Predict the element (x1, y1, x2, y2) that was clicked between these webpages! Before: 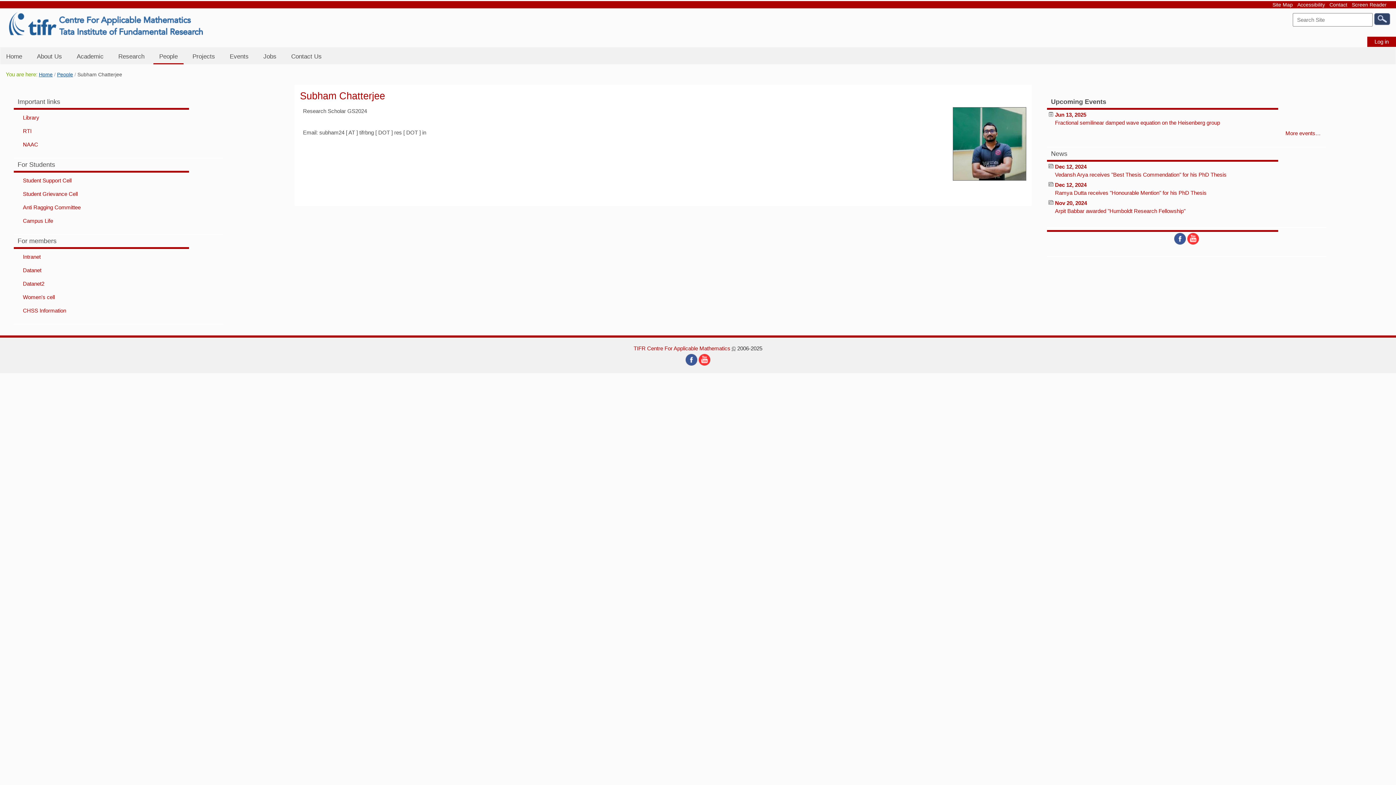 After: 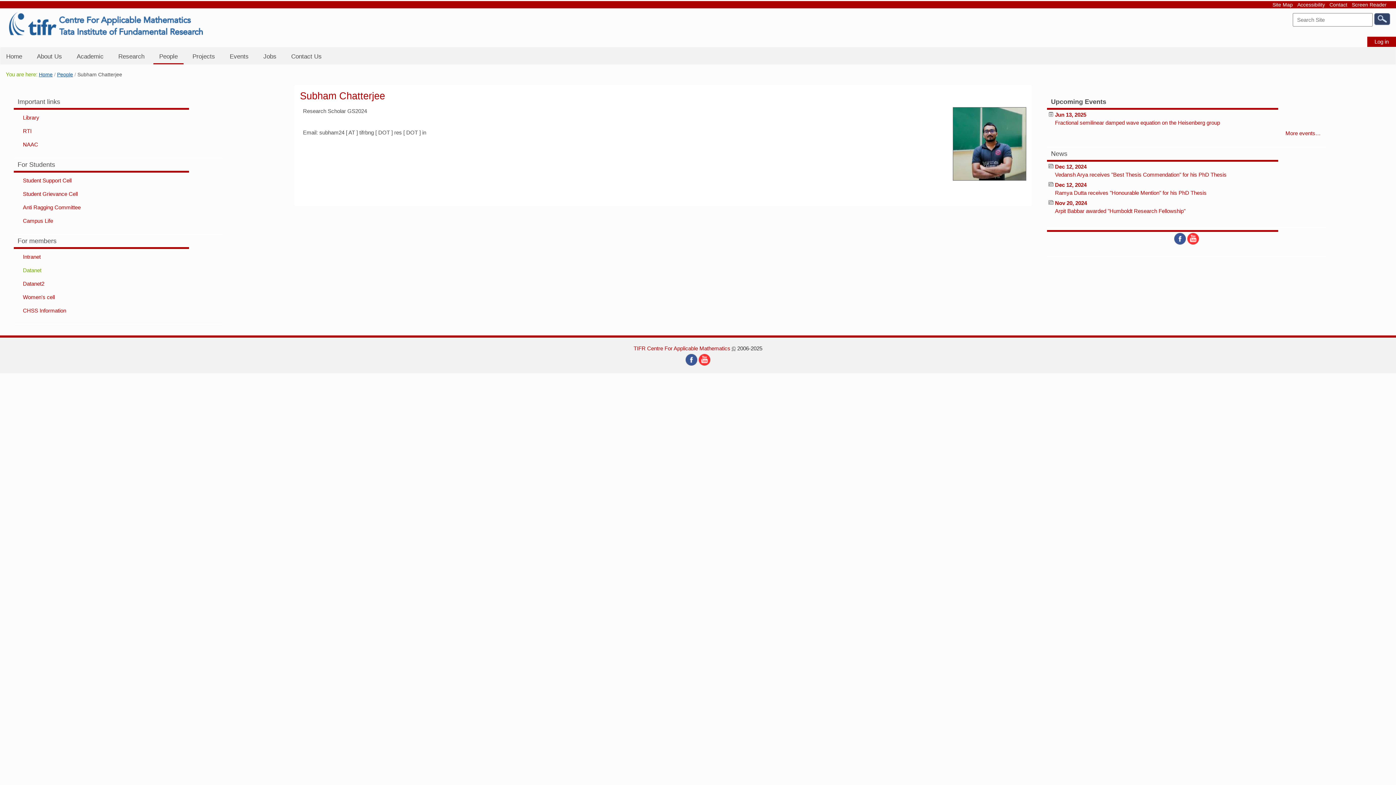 Action: bbox: (22, 267, 41, 273) label: Datanet